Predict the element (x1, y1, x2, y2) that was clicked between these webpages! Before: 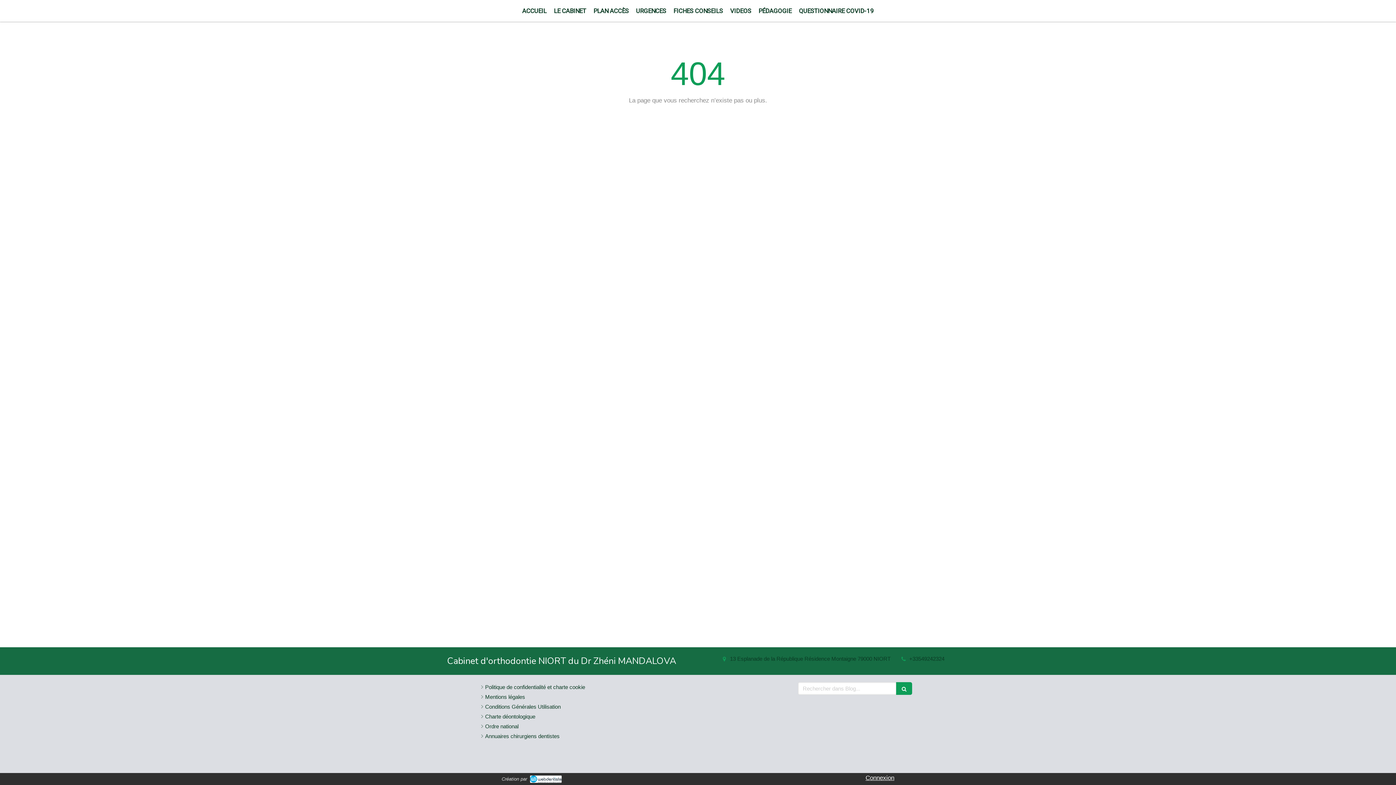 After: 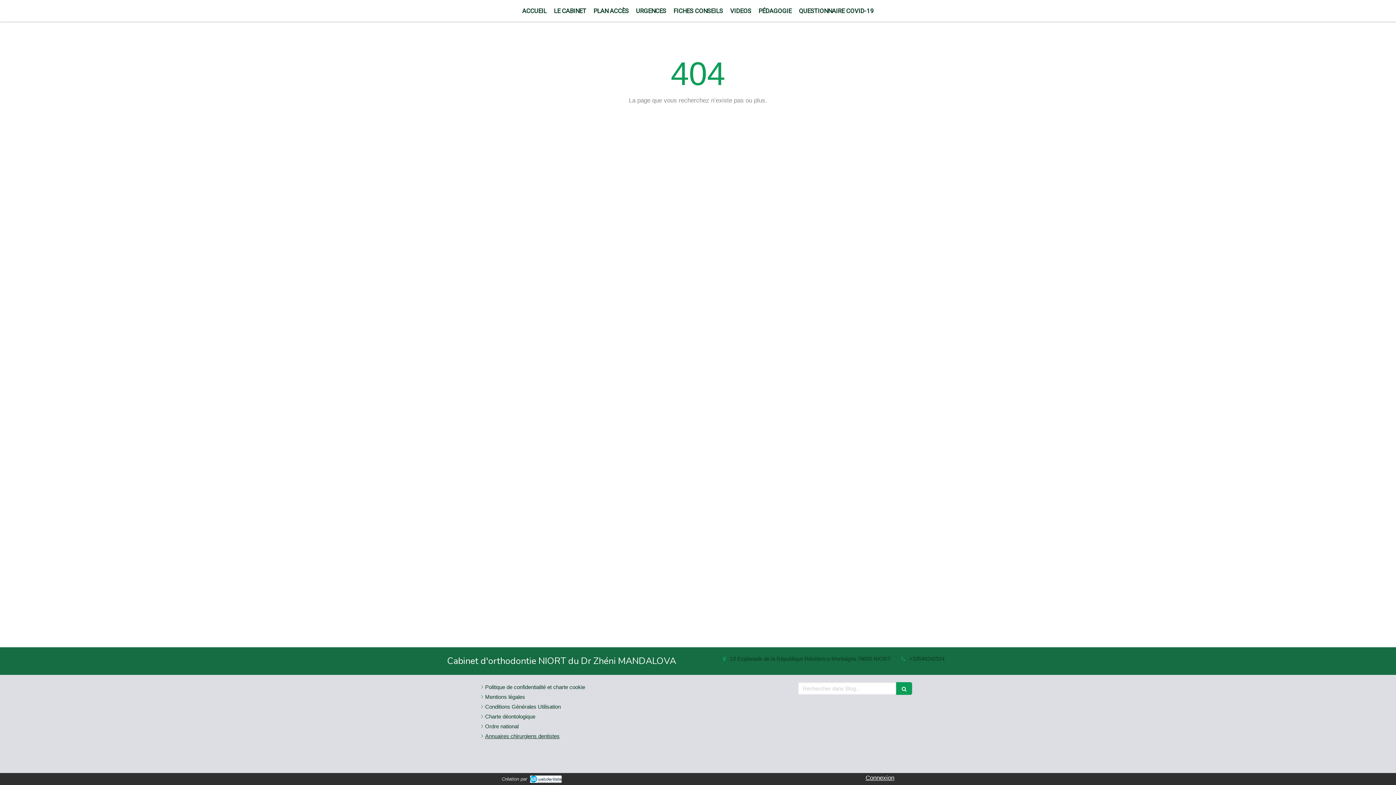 Action: label: Annuaires chirurgiens dentistes bbox: (485, 732, 559, 740)